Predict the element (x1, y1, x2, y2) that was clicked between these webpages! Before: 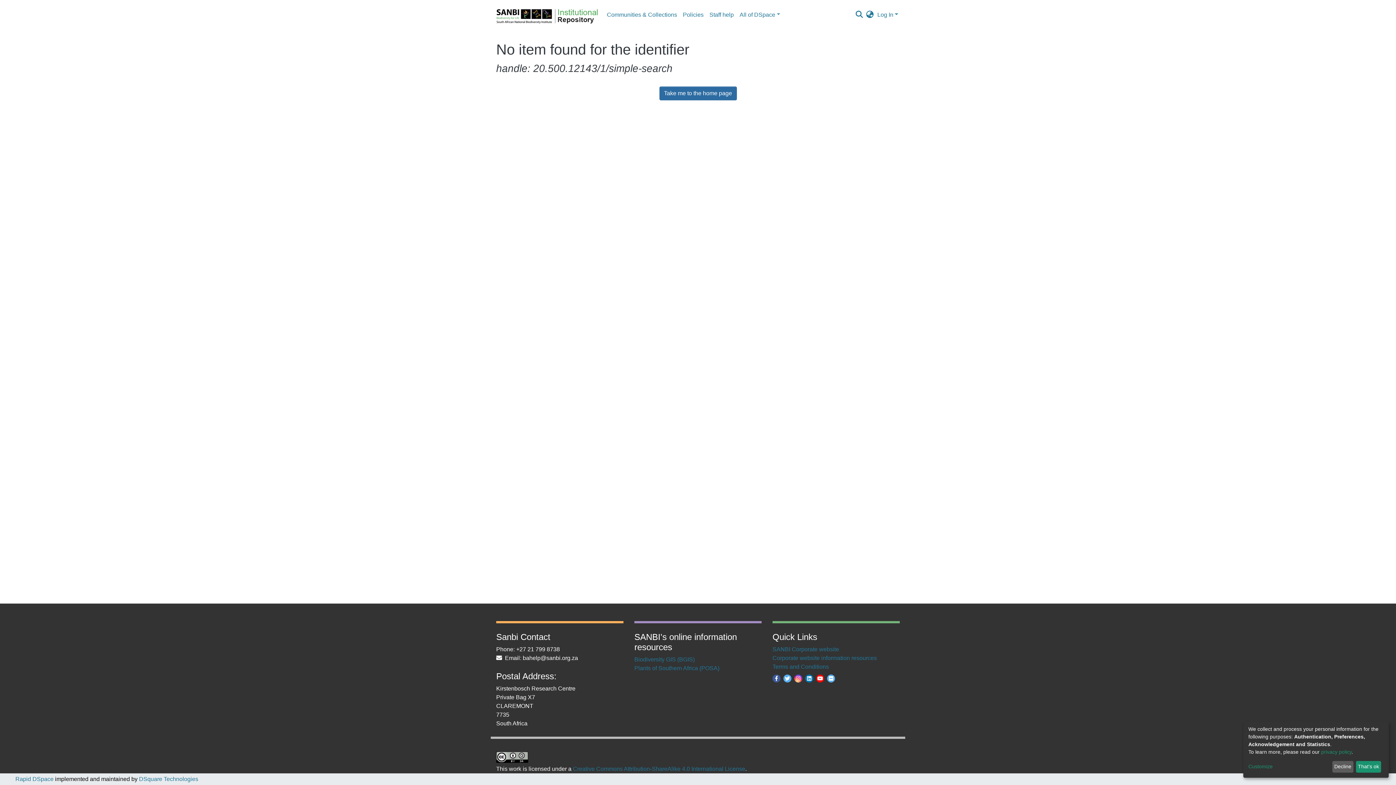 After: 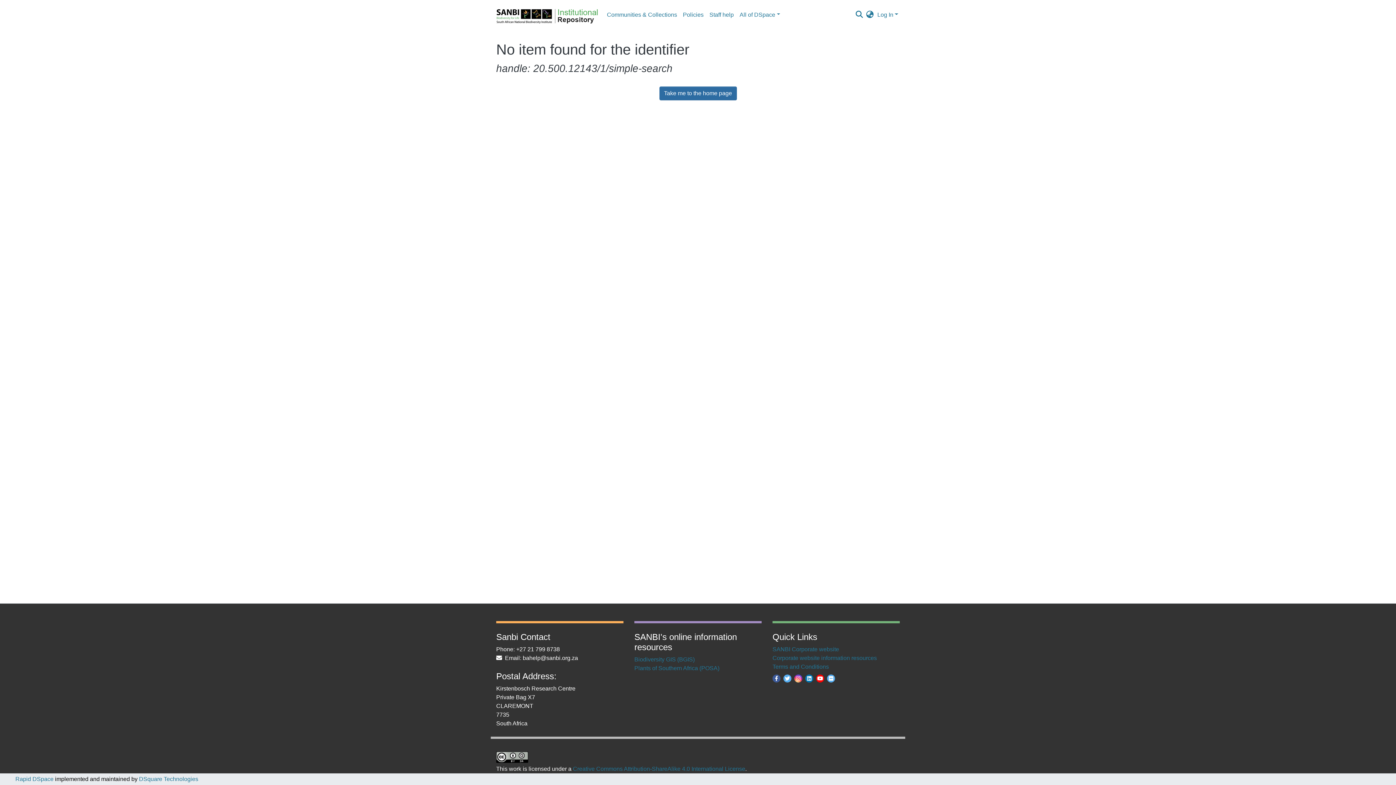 Action: label: That's ok bbox: (1356, 761, 1381, 773)